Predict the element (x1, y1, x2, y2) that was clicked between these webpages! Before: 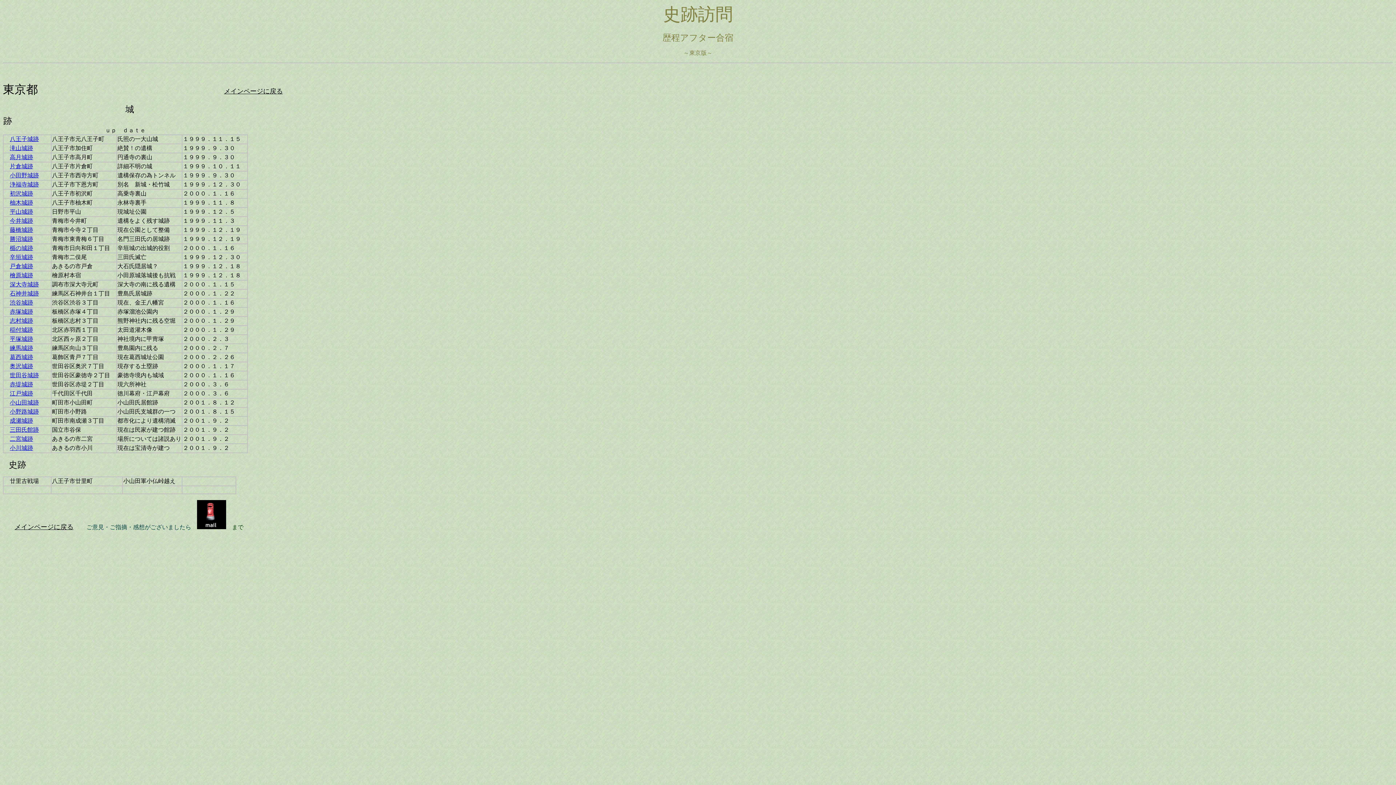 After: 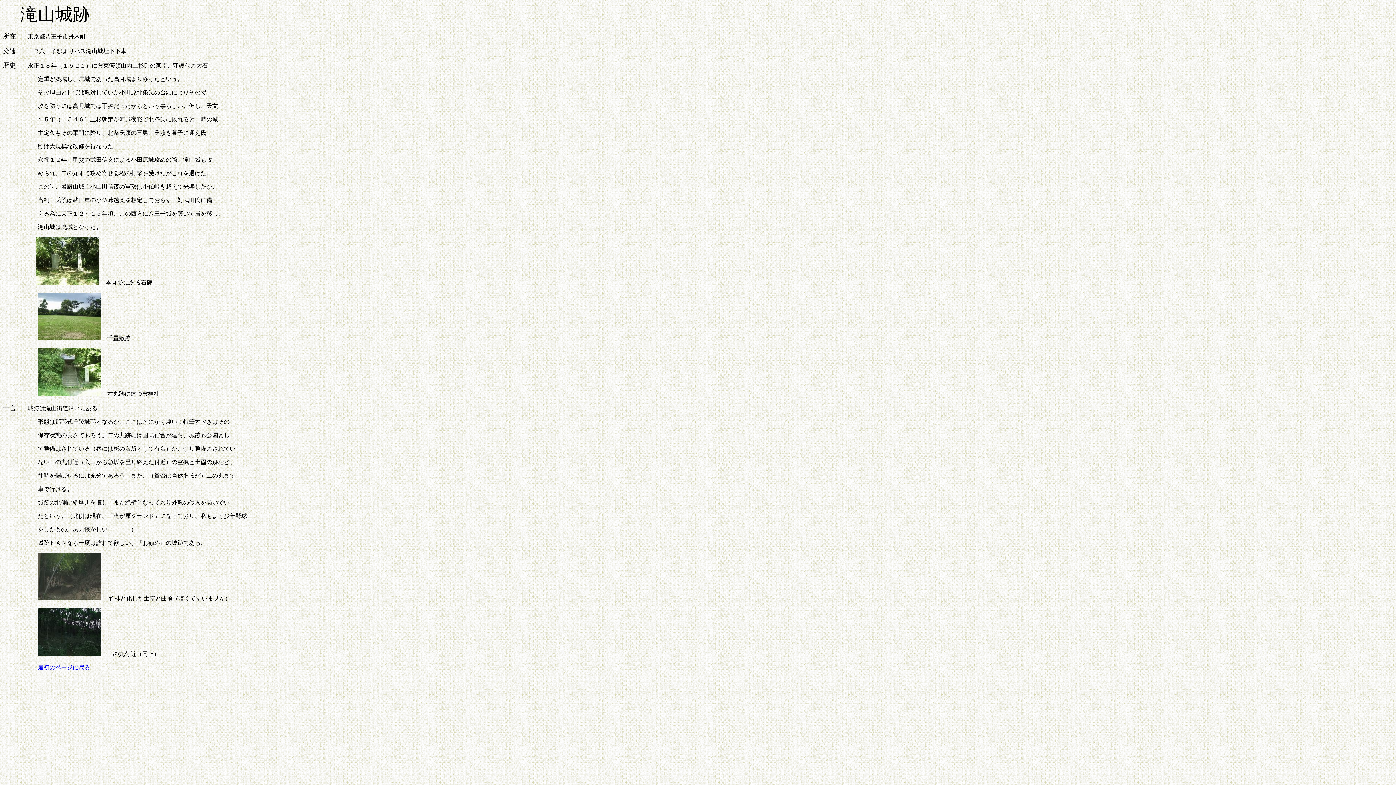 Action: label: 滝山城跡 bbox: (9, 145, 33, 151)